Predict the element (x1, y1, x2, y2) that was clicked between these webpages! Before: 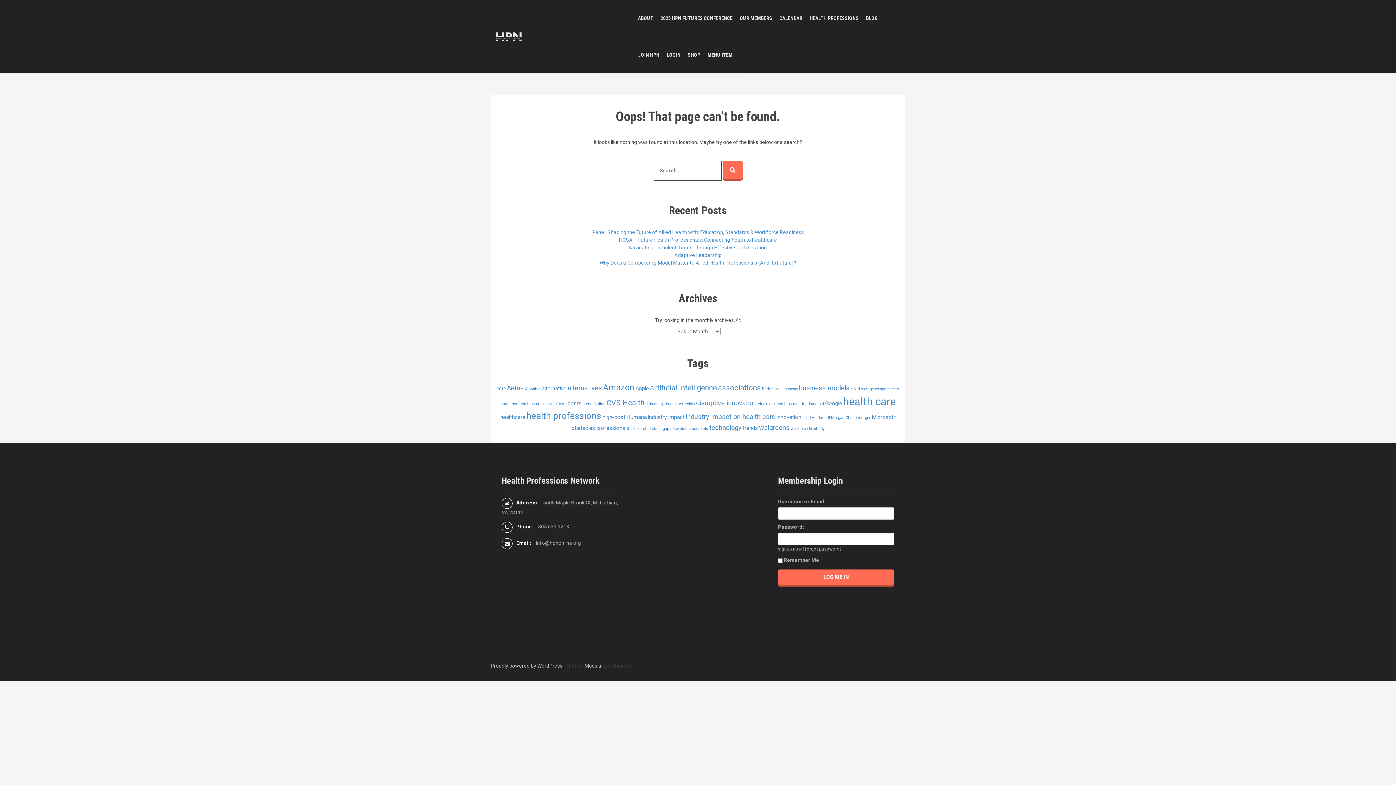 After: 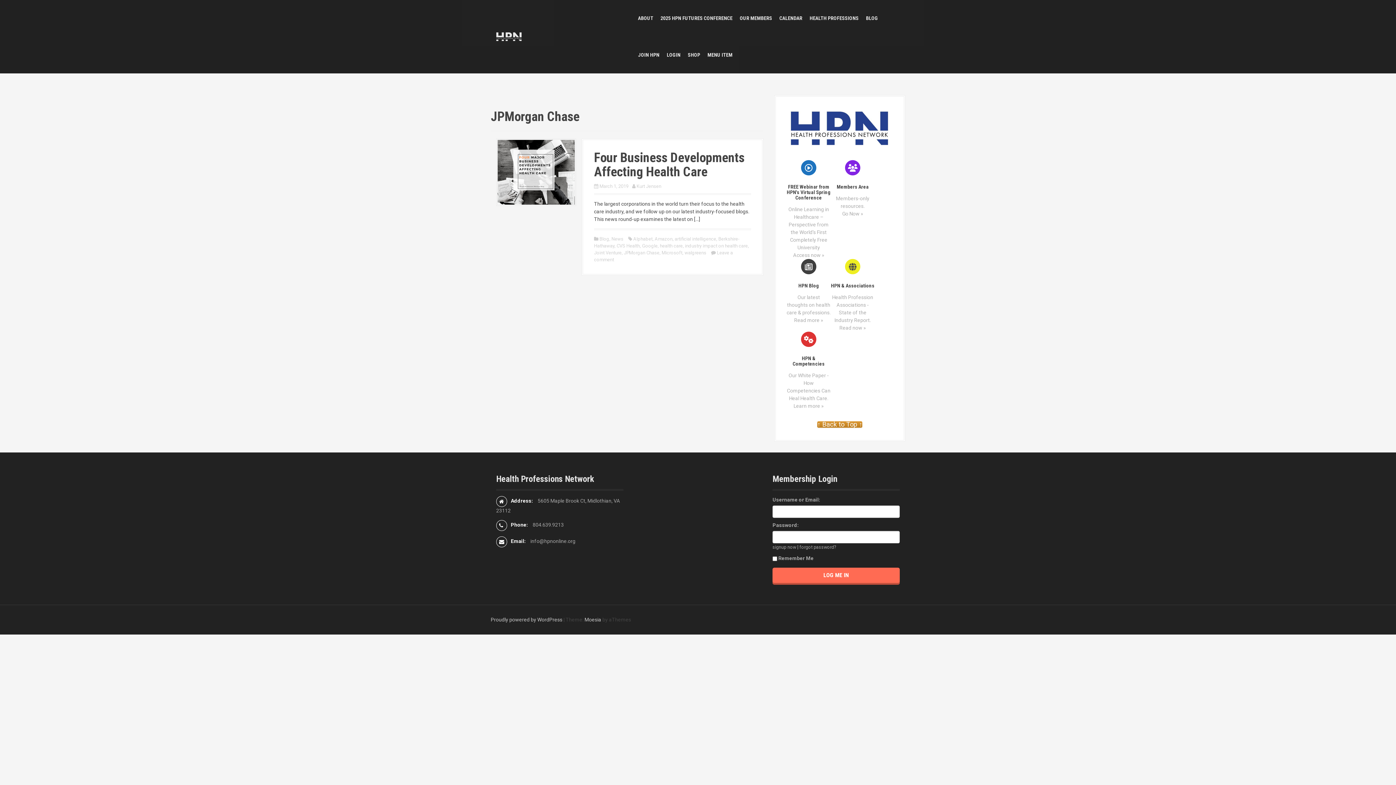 Action: bbox: (826, 415, 857, 420) label: JPMorgan Chase (1 item)